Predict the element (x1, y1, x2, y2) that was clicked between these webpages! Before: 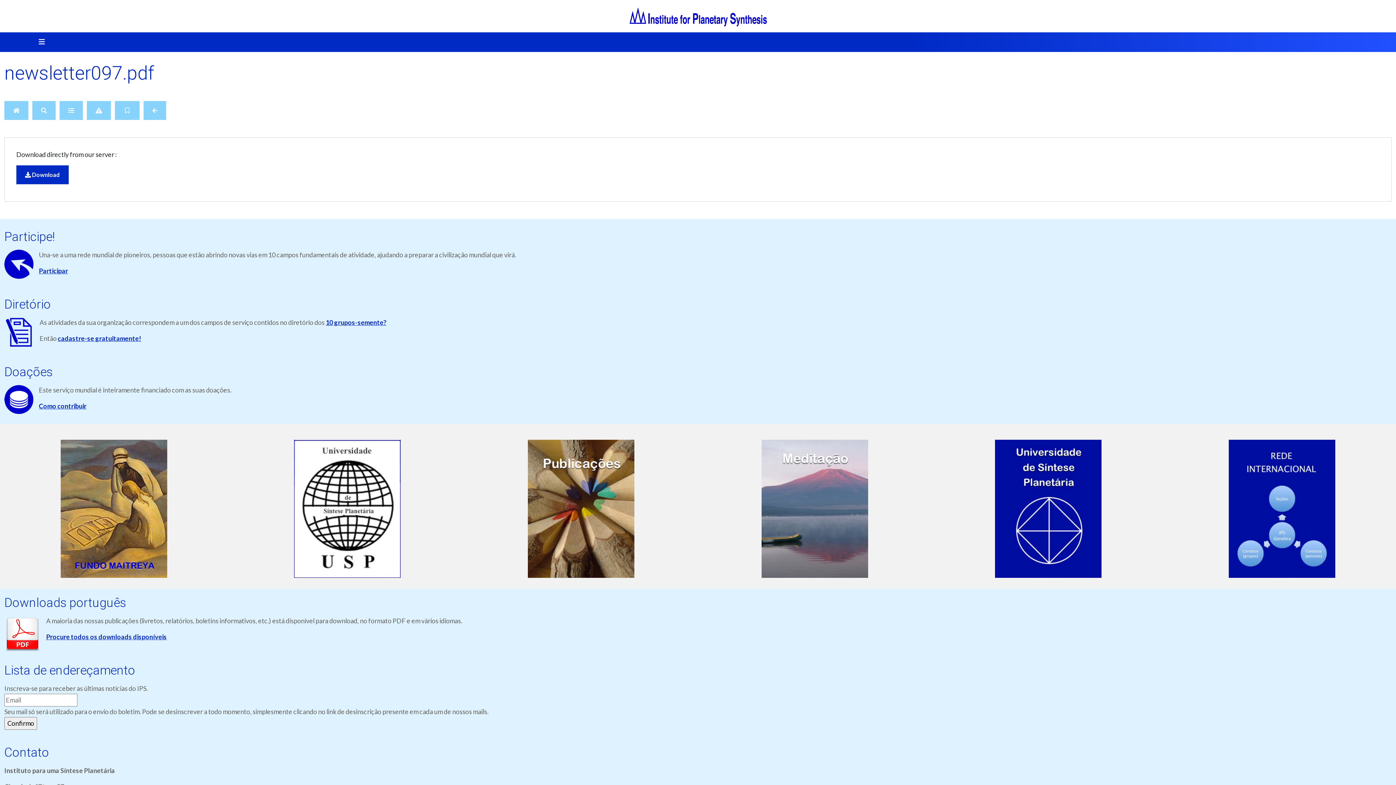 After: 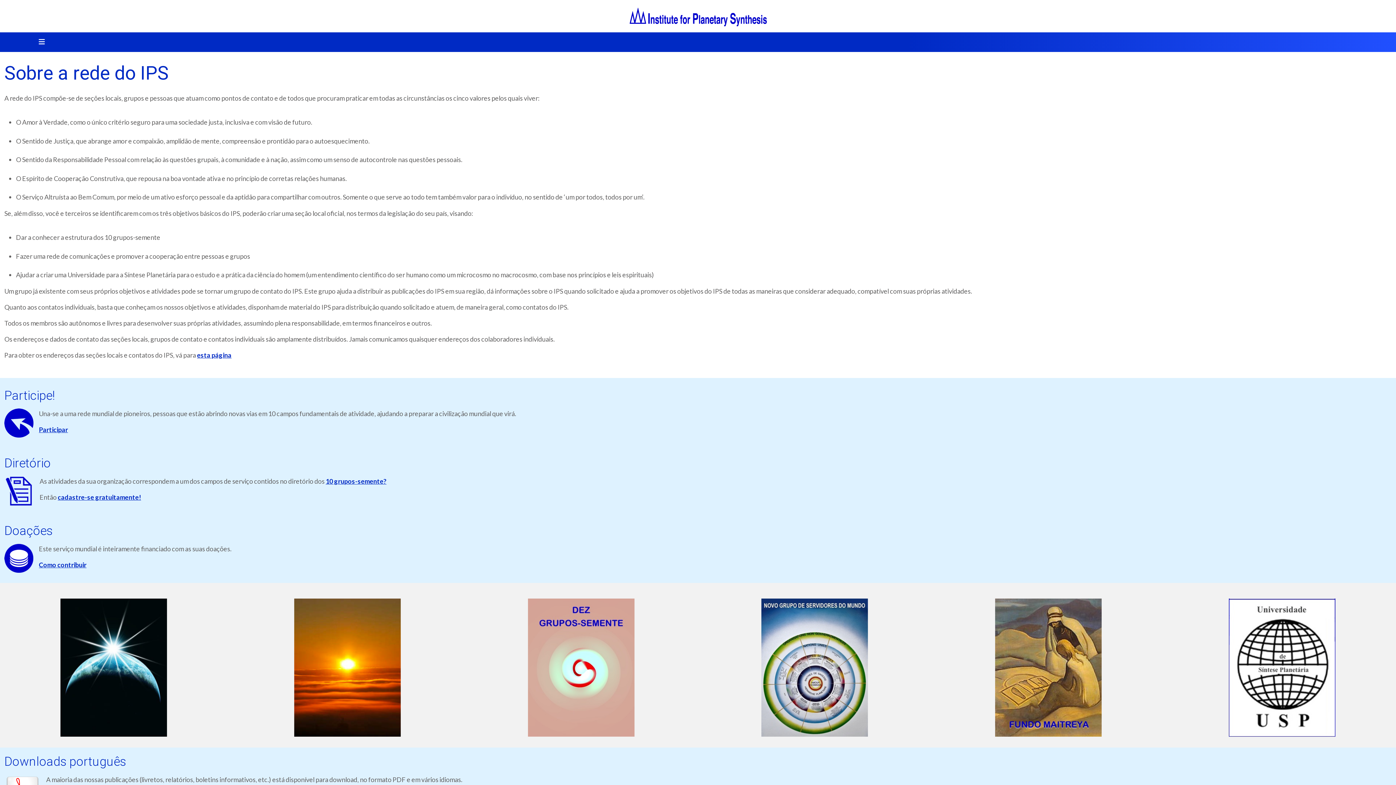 Action: bbox: (727, 439, 946, 578)